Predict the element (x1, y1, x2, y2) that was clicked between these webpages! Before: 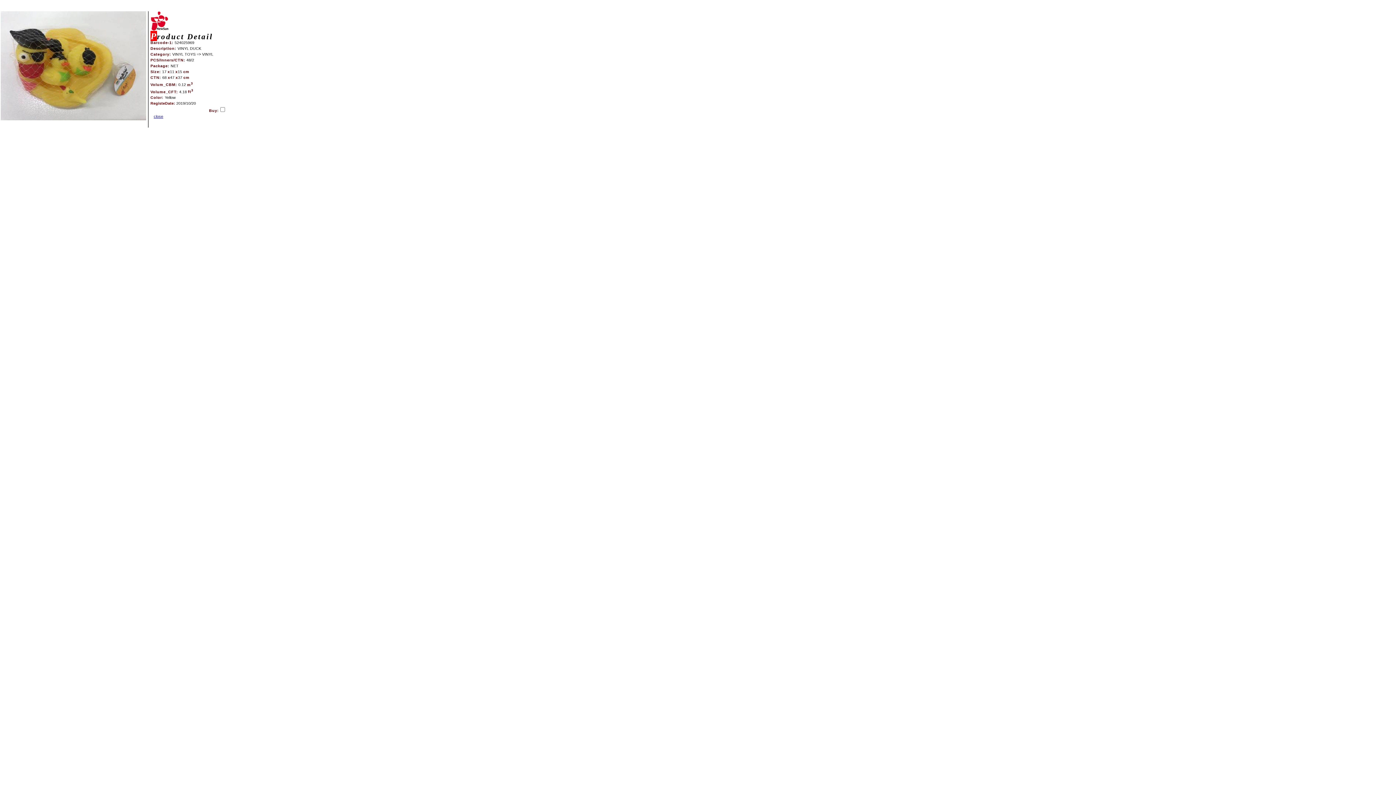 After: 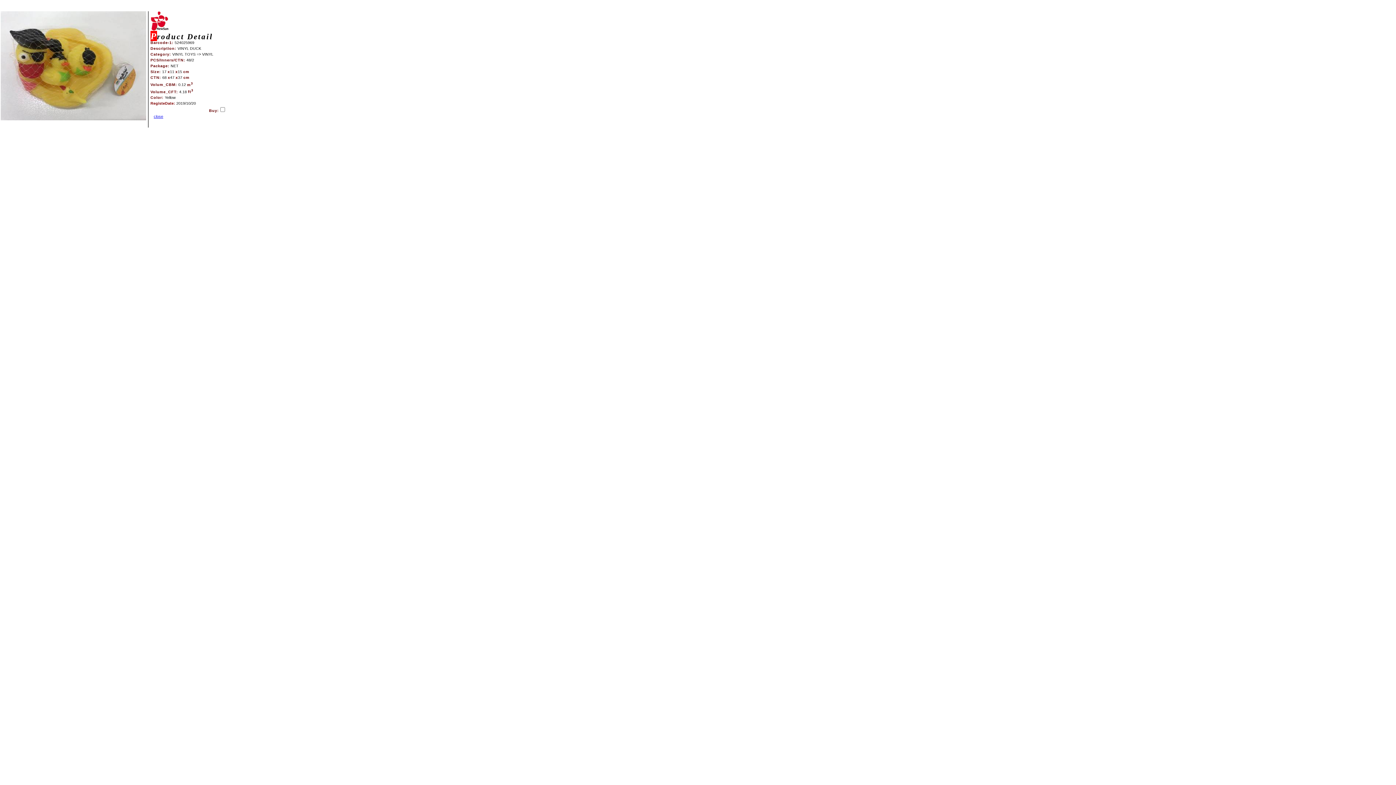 Action: bbox: (153, 114, 163, 118) label: close